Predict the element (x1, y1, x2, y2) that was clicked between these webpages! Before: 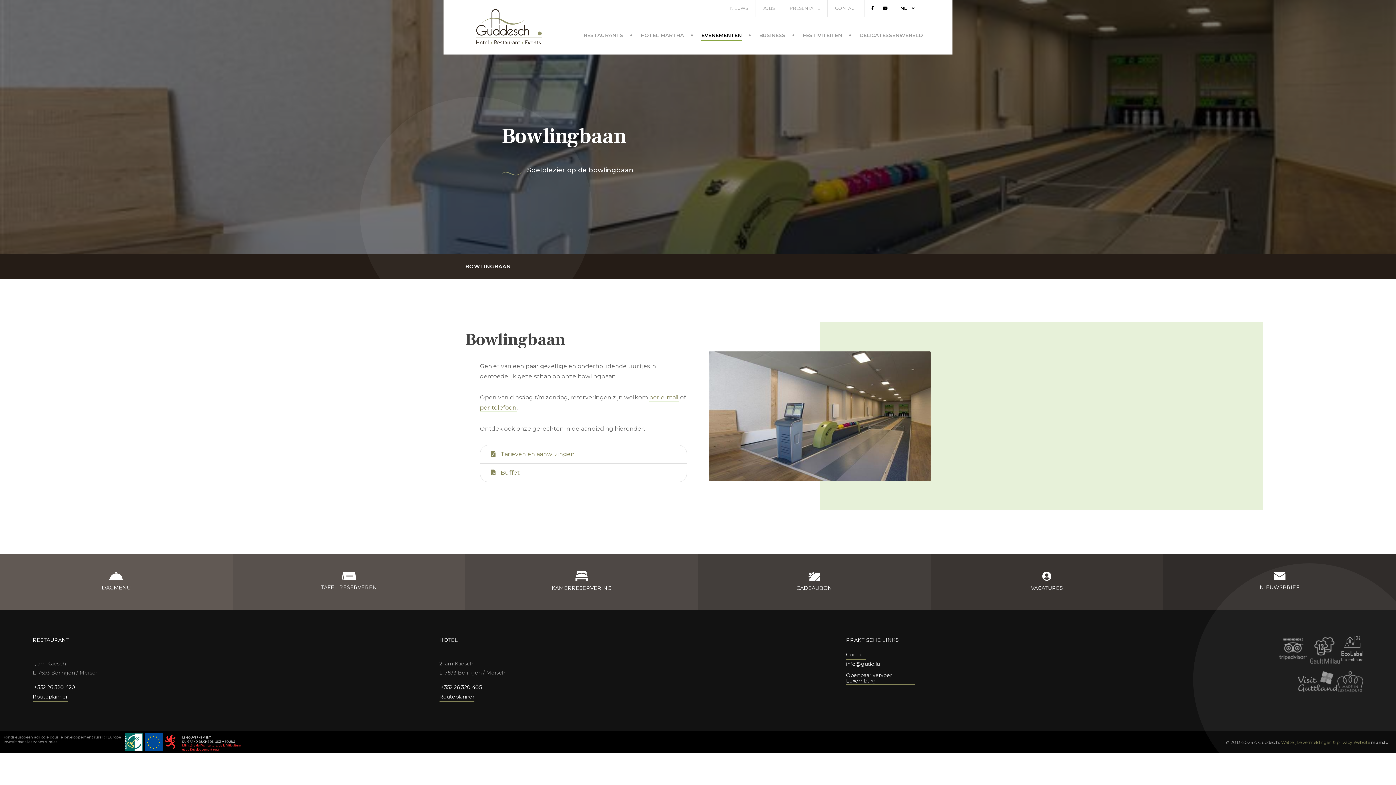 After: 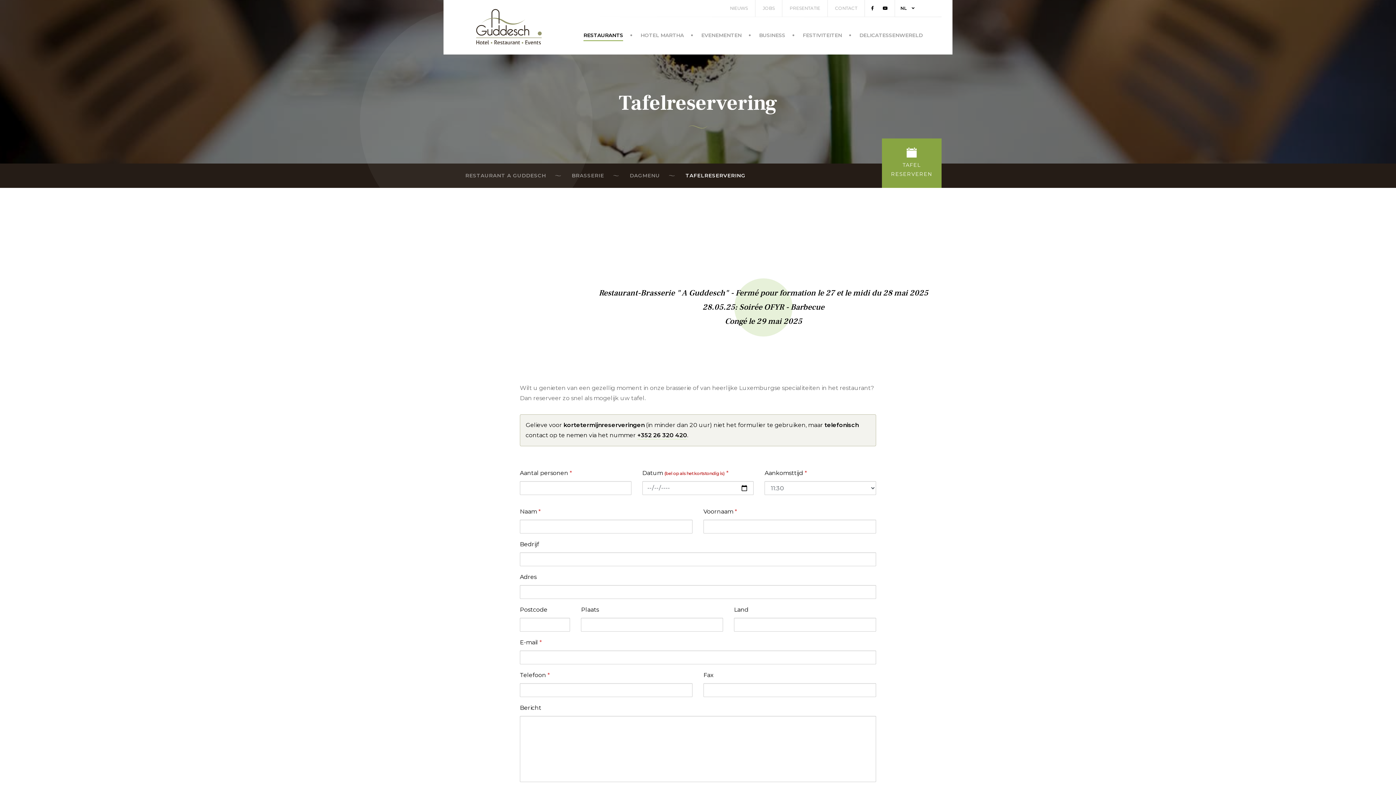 Action: bbox: (232, 554, 465, 610) label: TAFEL RESERVEREN